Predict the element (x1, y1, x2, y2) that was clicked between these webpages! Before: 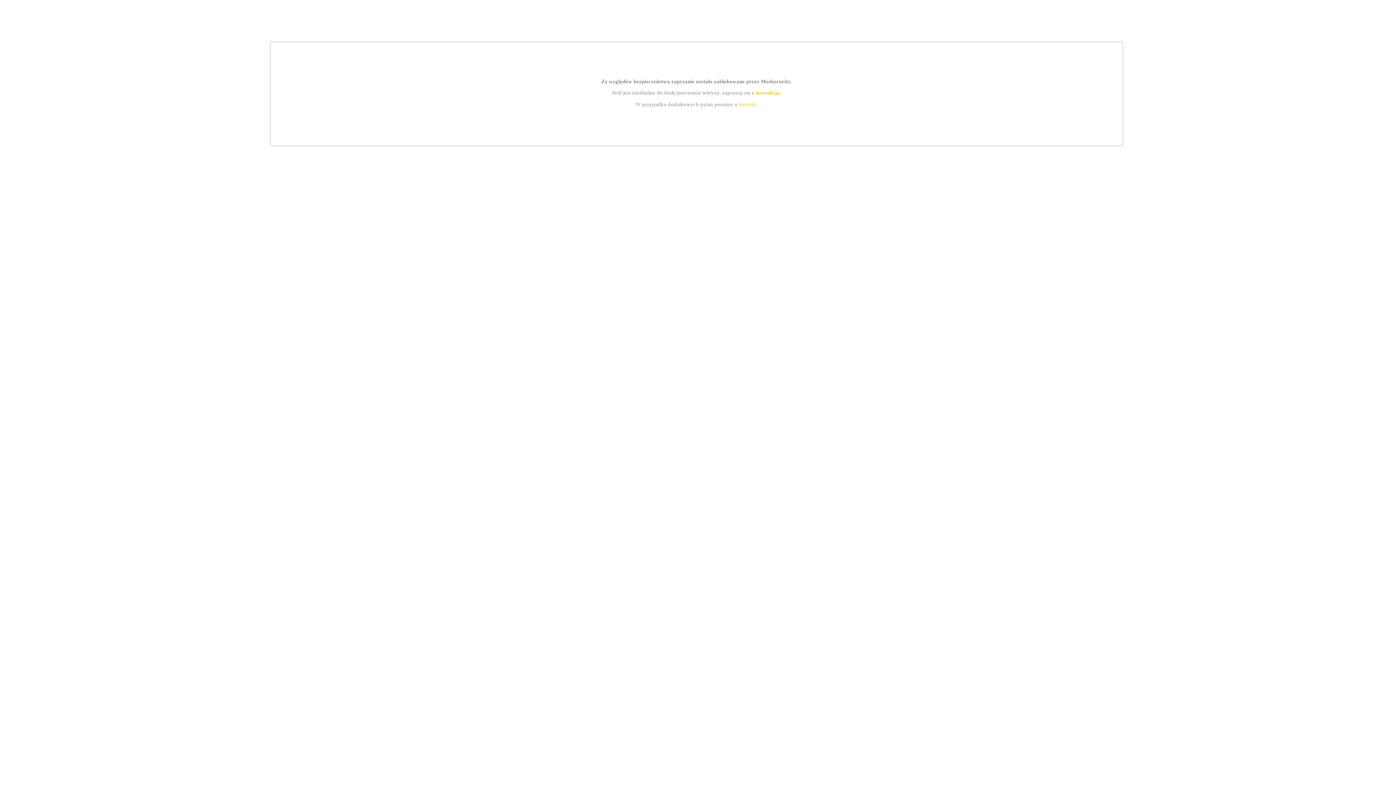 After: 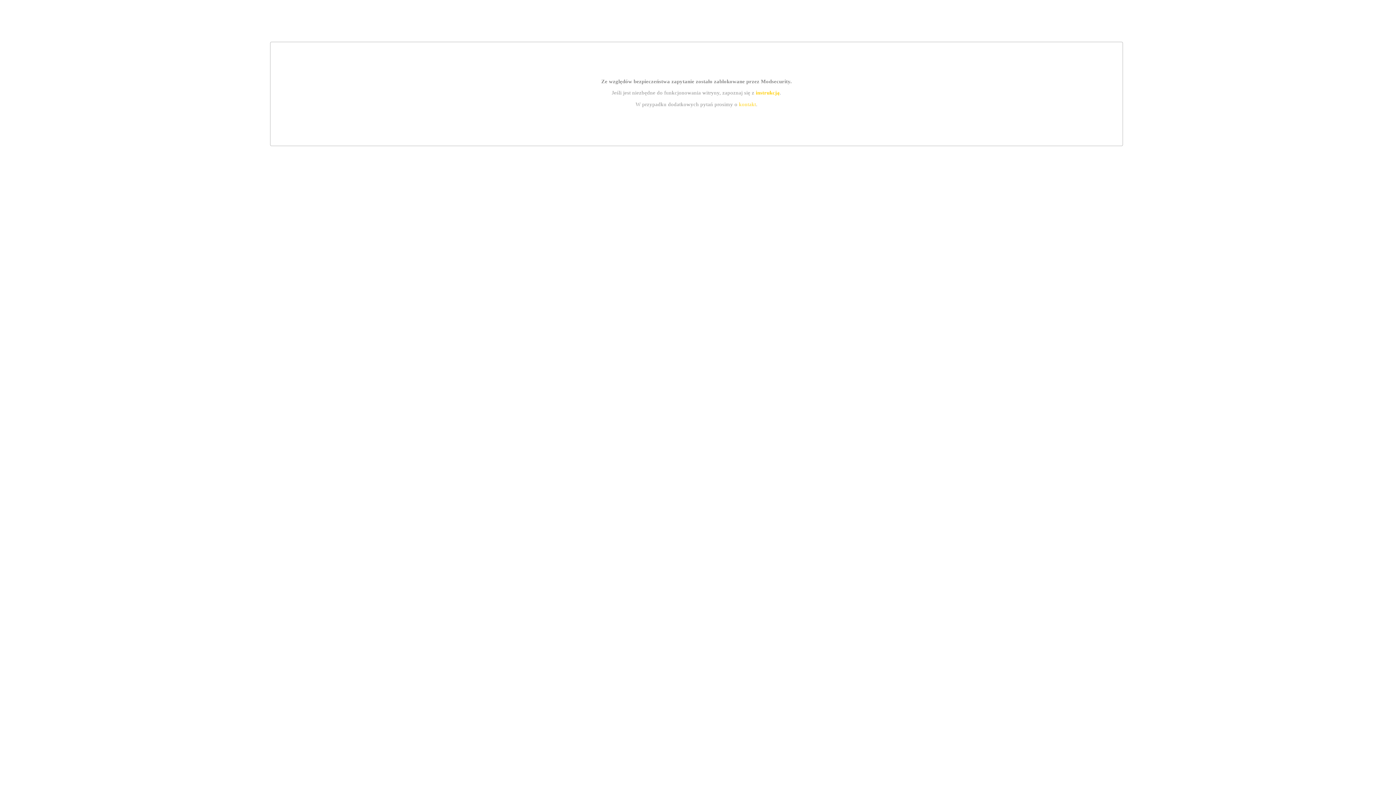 Action: label: instrukcją bbox: (755, 89, 779, 95)